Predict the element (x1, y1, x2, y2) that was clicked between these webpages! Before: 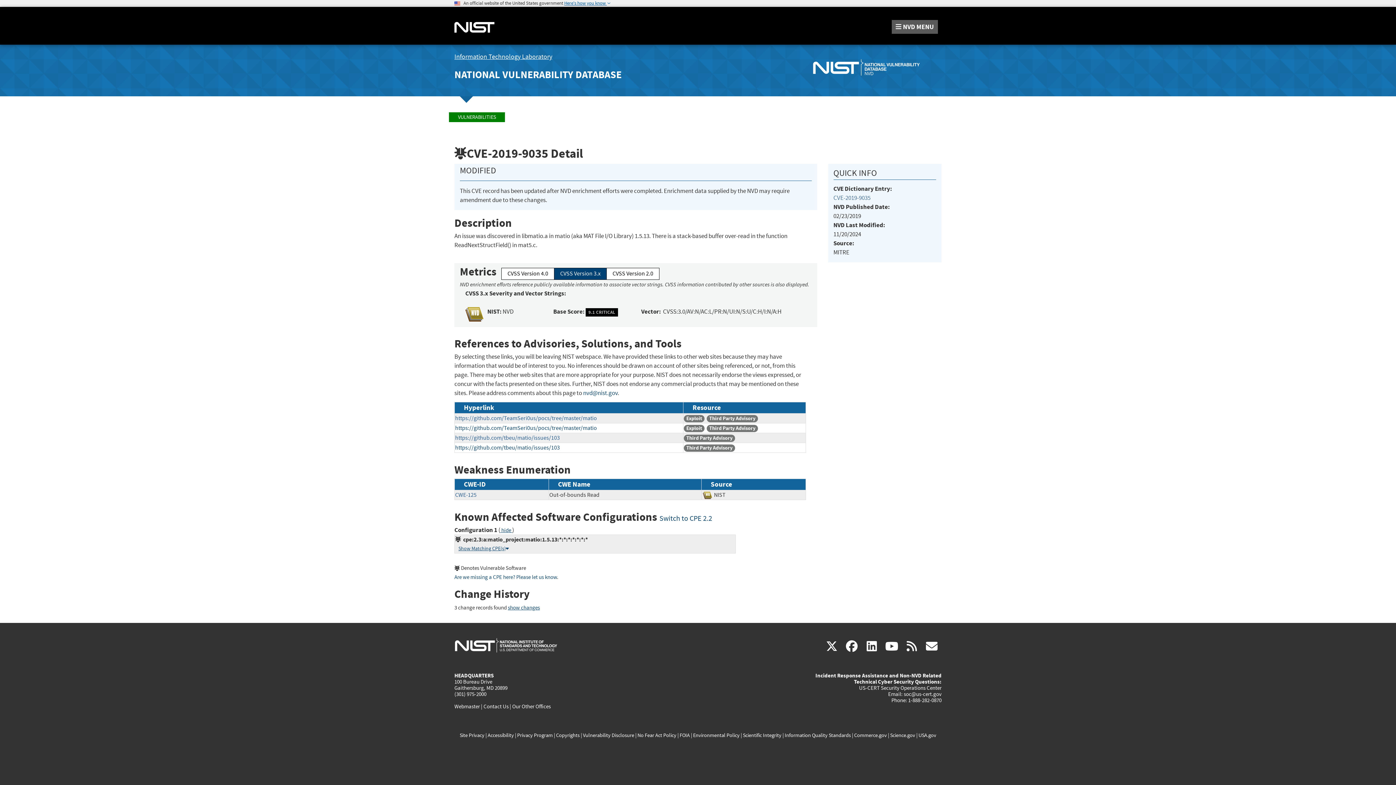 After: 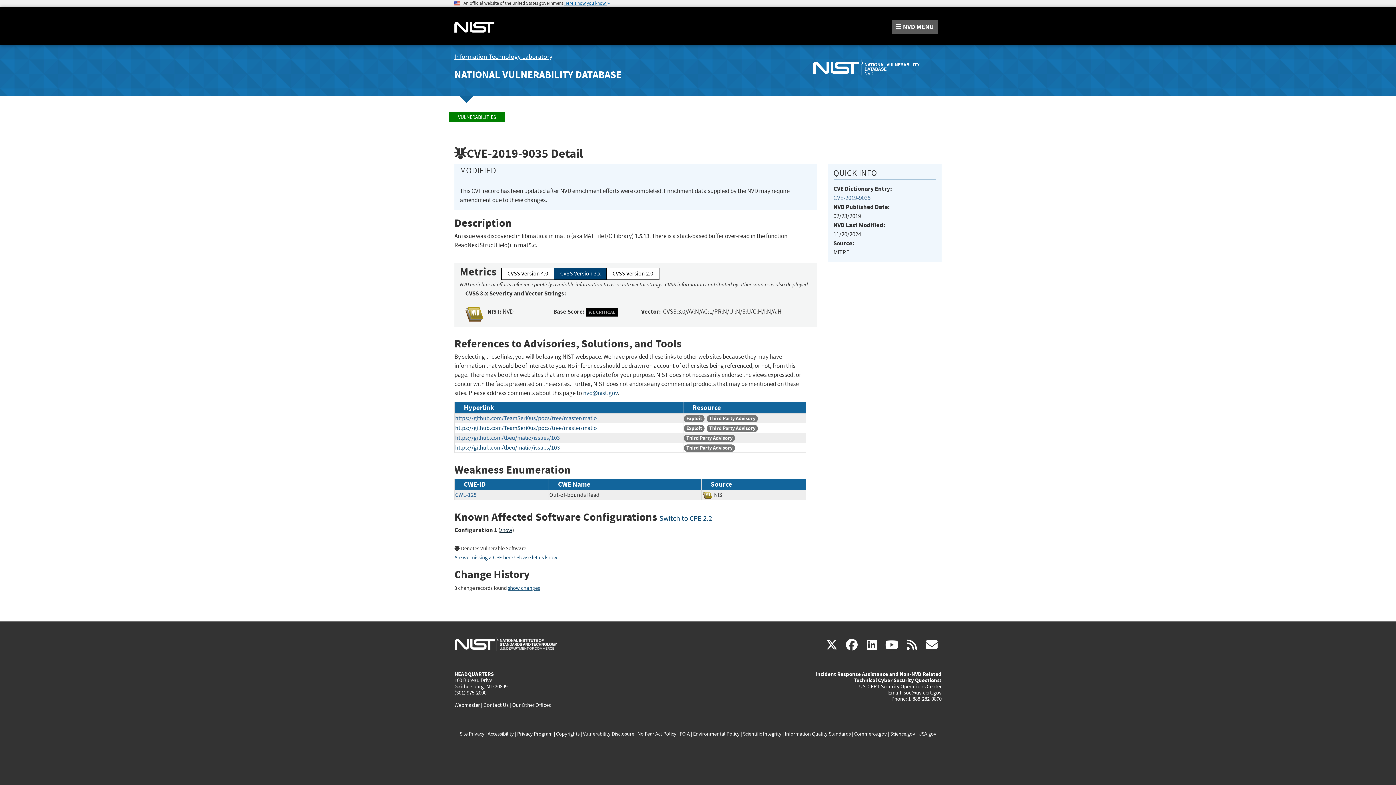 Action: label:  hide  bbox: (500, 527, 512, 534)